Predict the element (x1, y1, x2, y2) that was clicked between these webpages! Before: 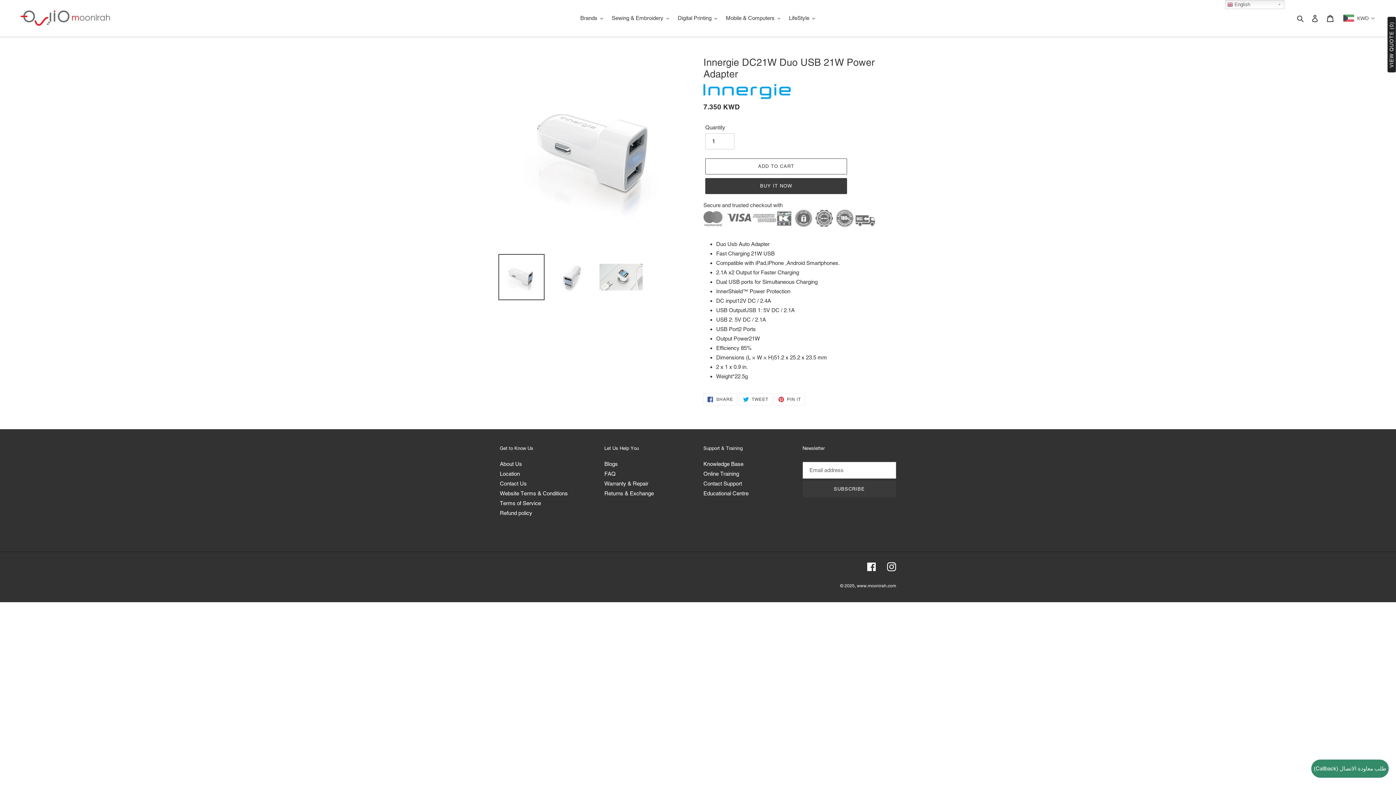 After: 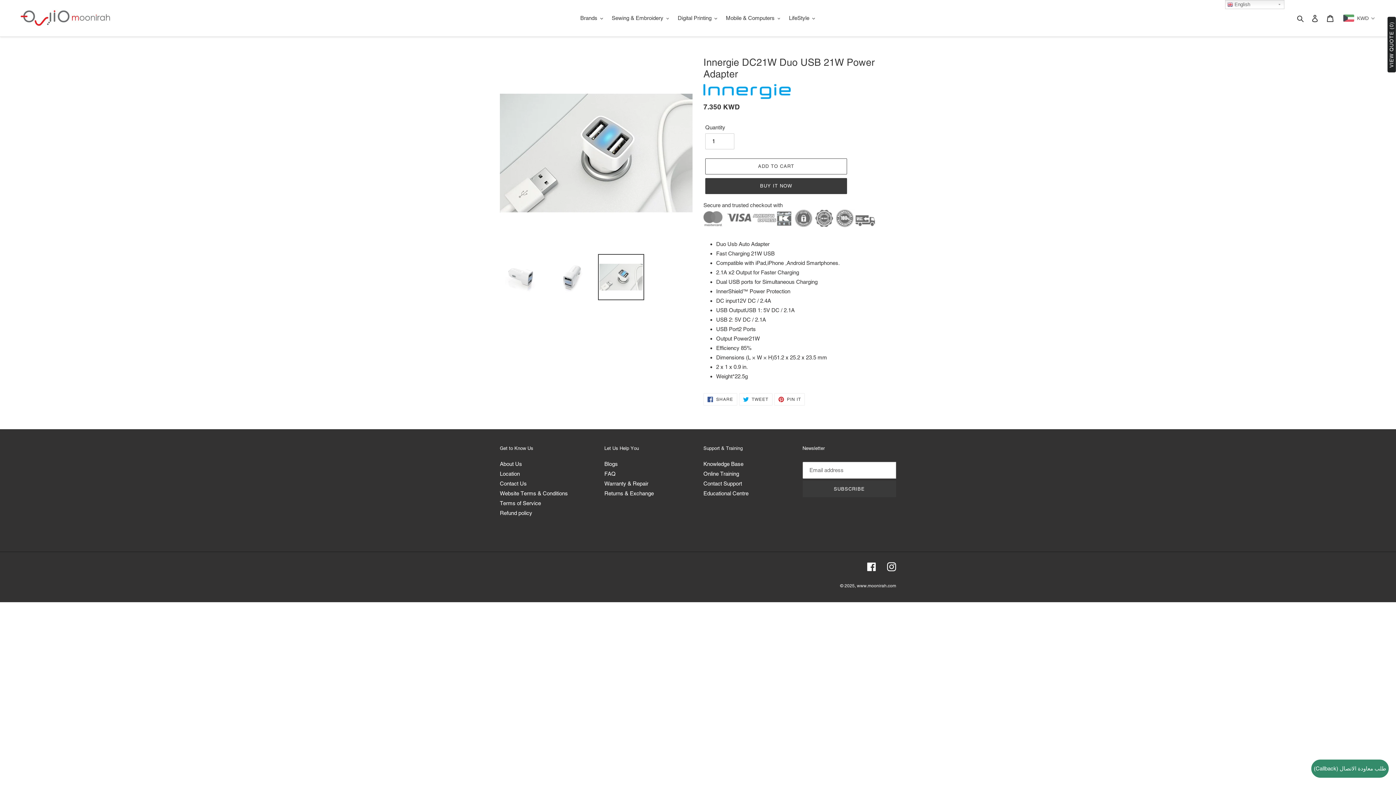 Action: bbox: (598, 254, 644, 300)